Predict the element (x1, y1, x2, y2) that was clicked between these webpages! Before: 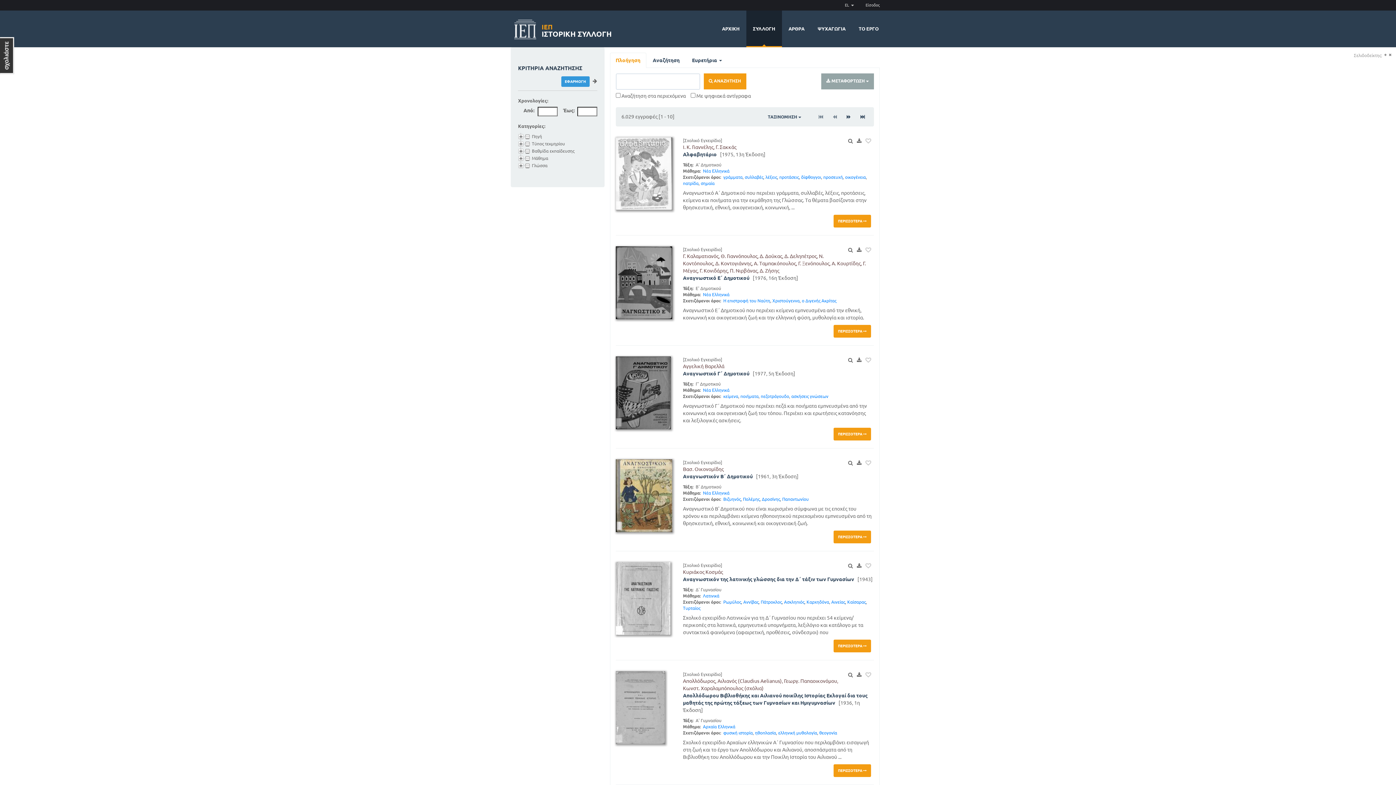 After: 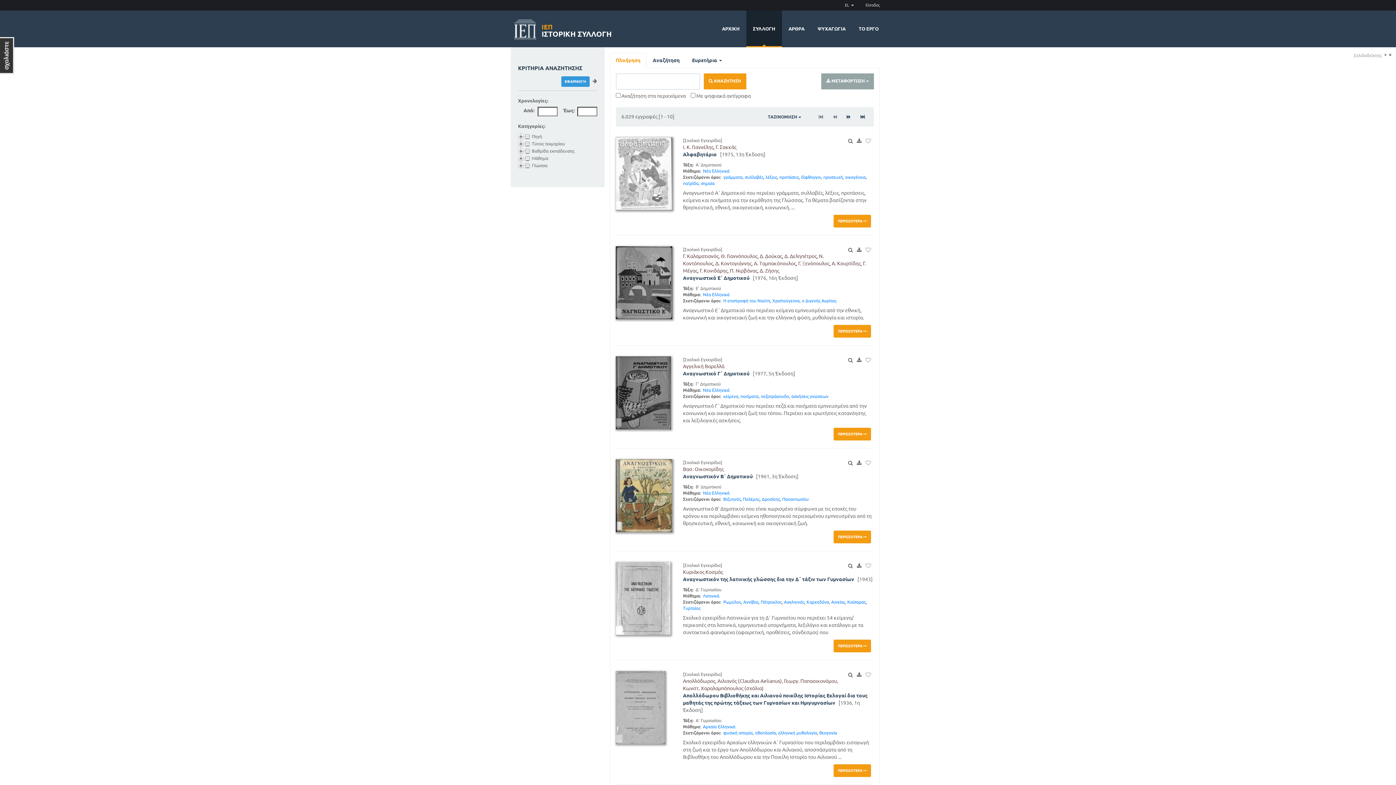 Action: bbox: (743, 497, 759, 501) label: Πολέμης